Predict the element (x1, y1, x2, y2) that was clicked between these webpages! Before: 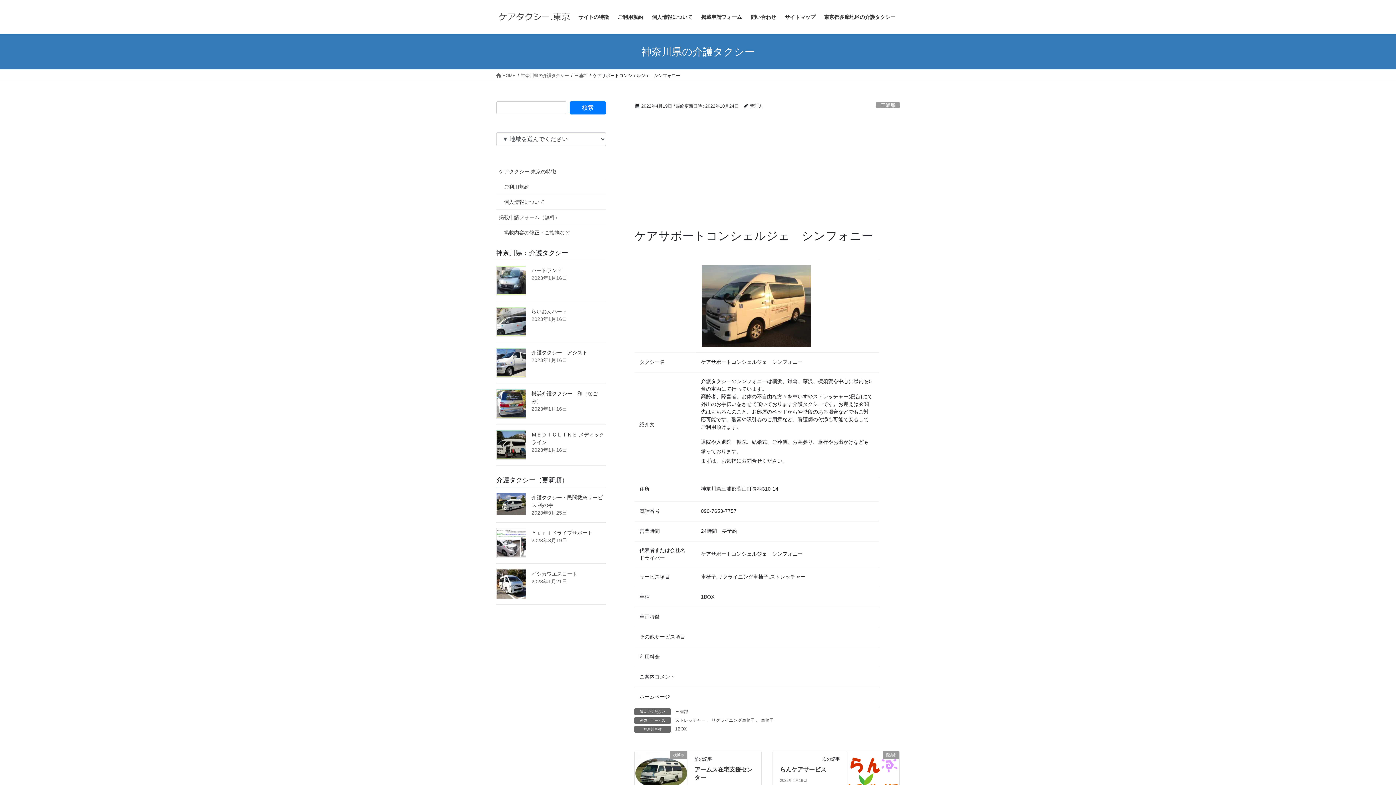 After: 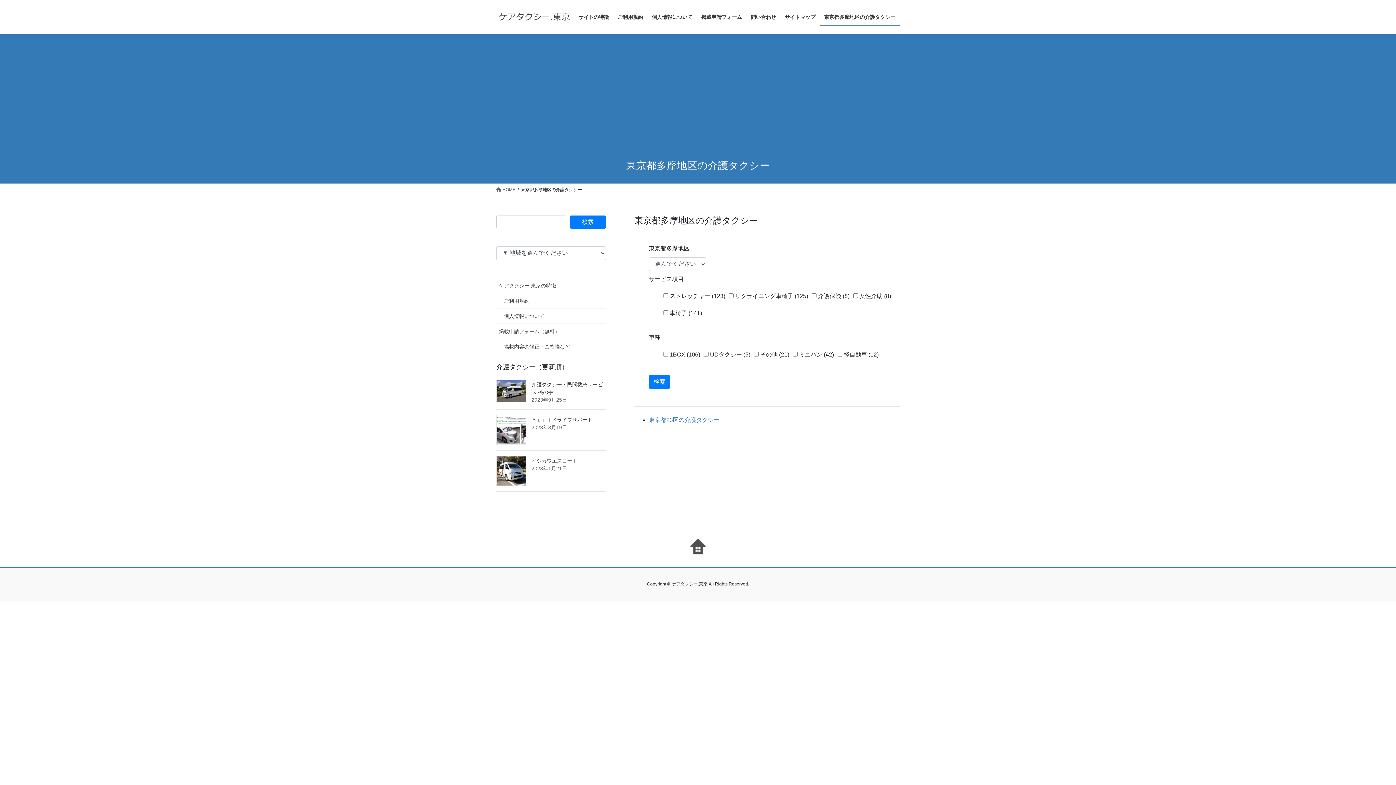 Action: bbox: (820, 8, 900, 25) label: 東京都多摩地区の介護タクシー